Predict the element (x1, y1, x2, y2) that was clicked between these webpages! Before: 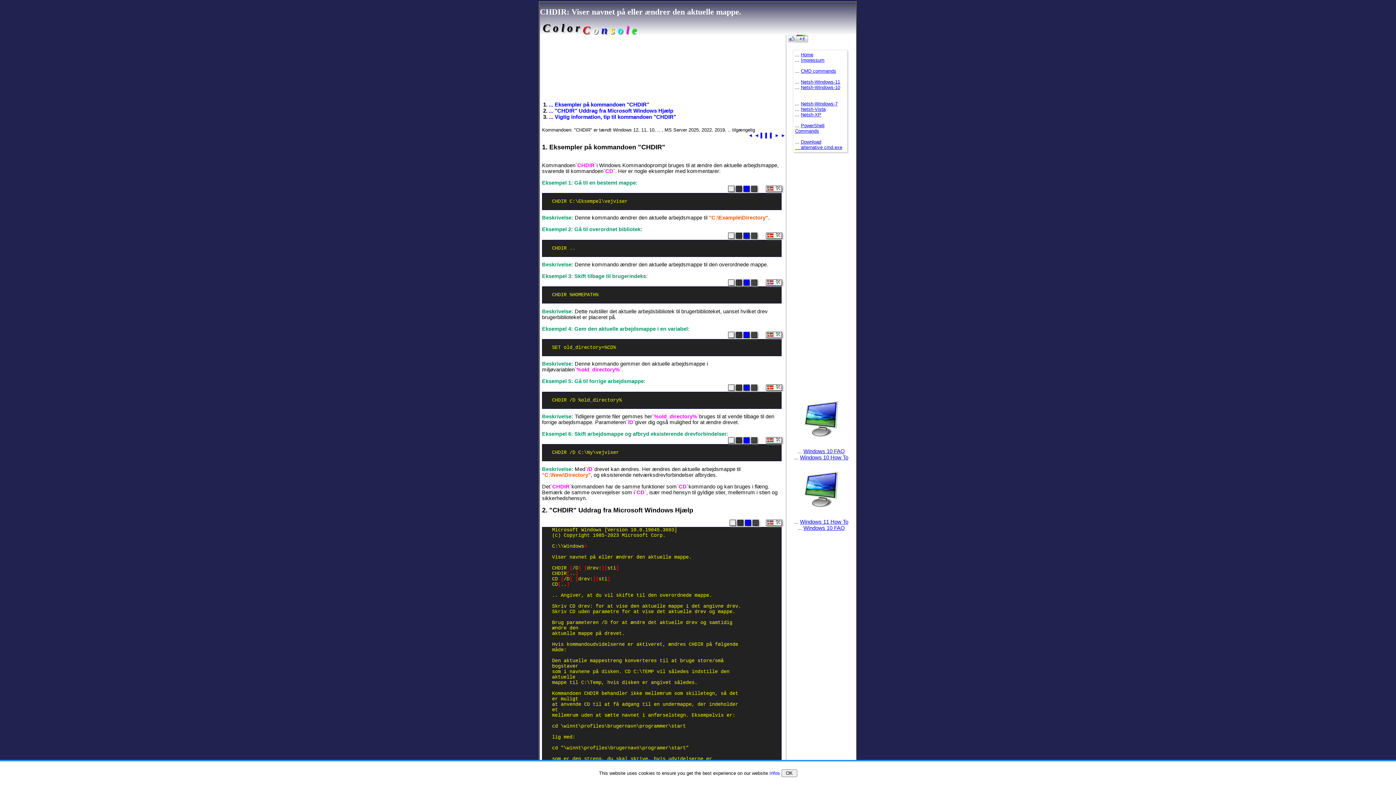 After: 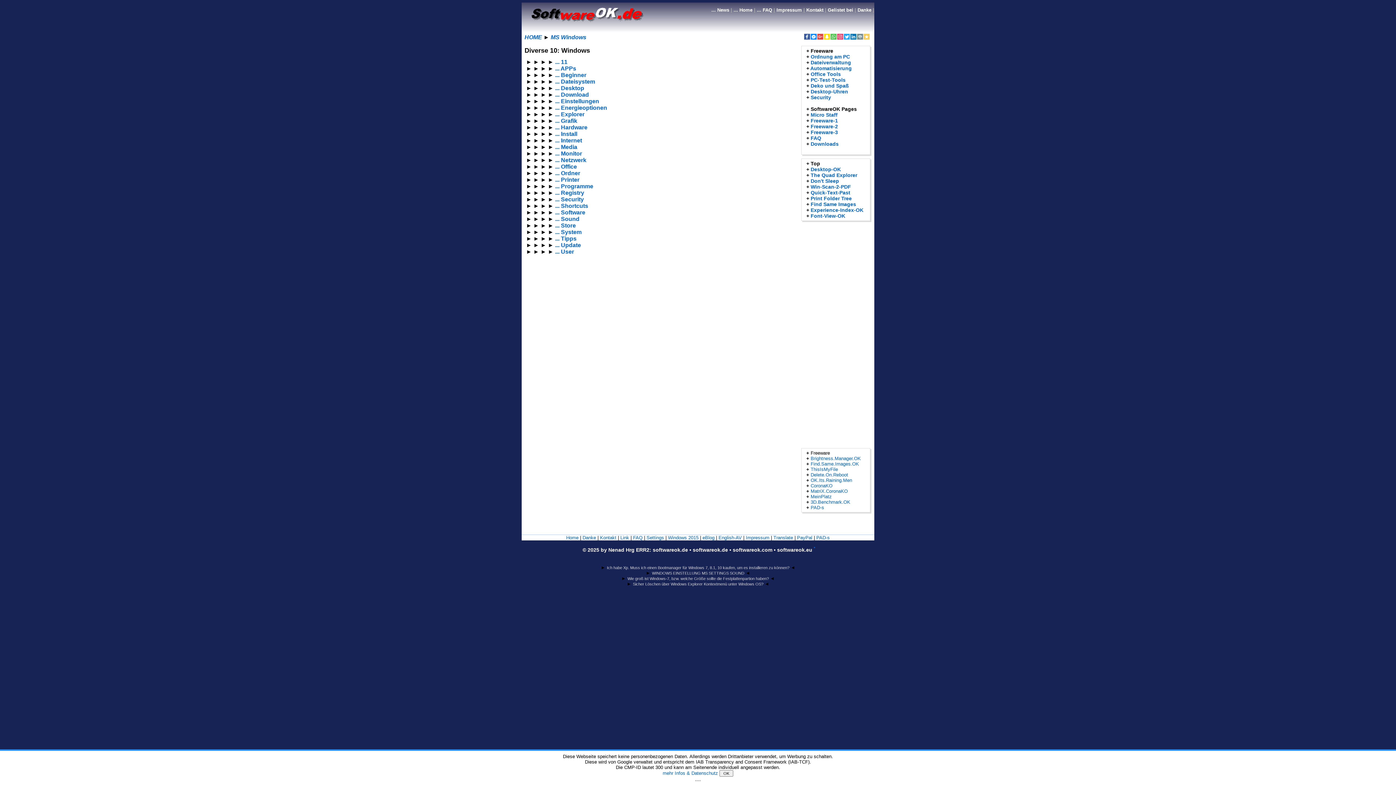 Action: bbox: (803, 503, 839, 509)